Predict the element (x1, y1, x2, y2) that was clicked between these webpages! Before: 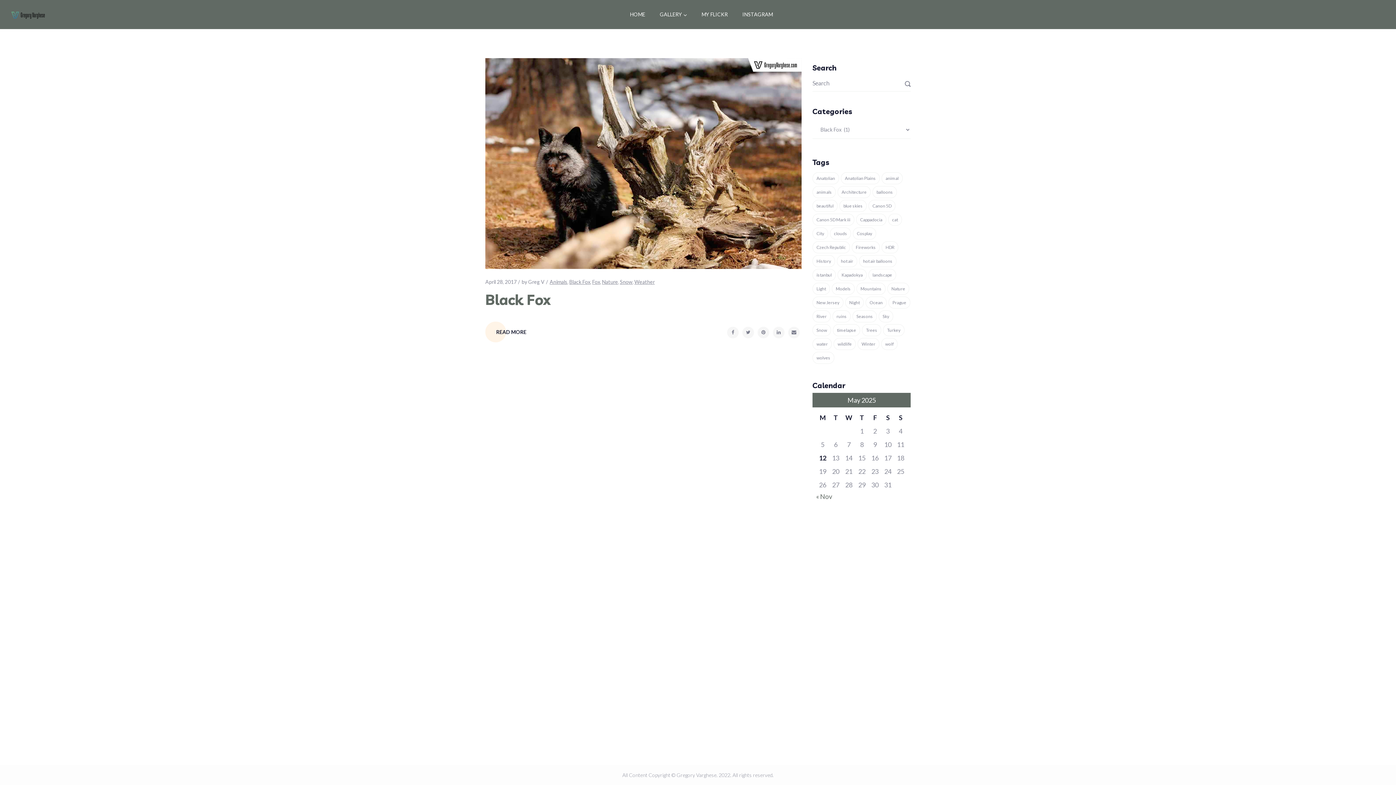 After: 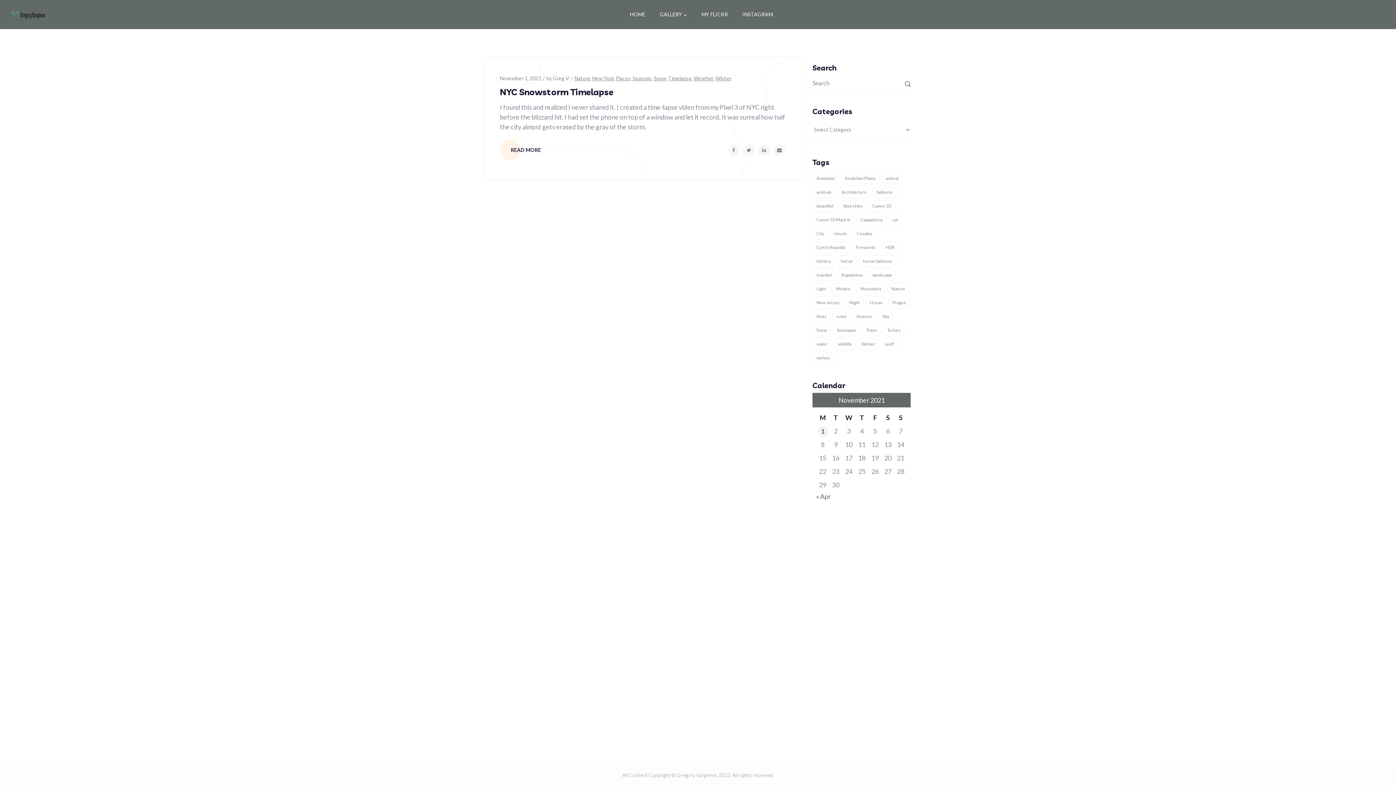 Action: label: « Nov bbox: (816, 492, 832, 500)